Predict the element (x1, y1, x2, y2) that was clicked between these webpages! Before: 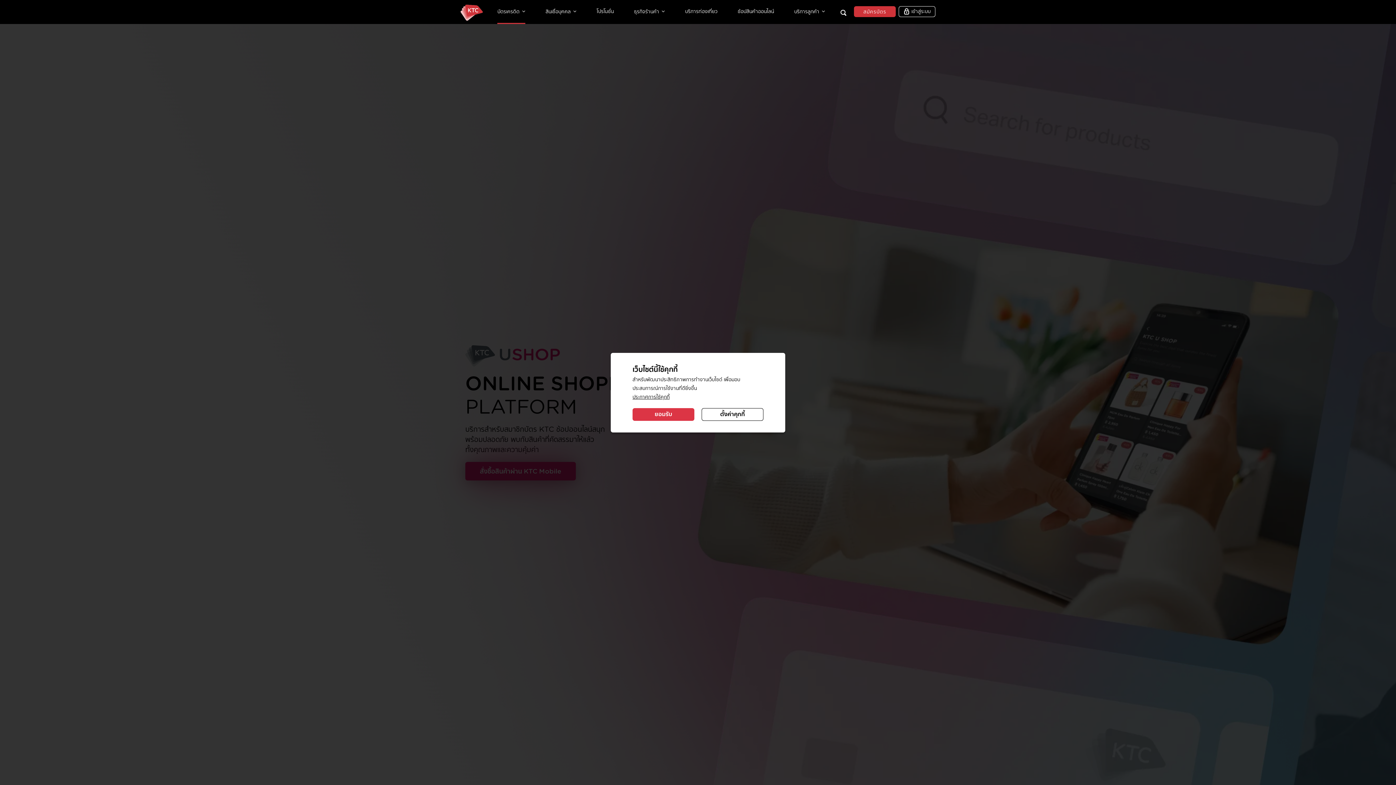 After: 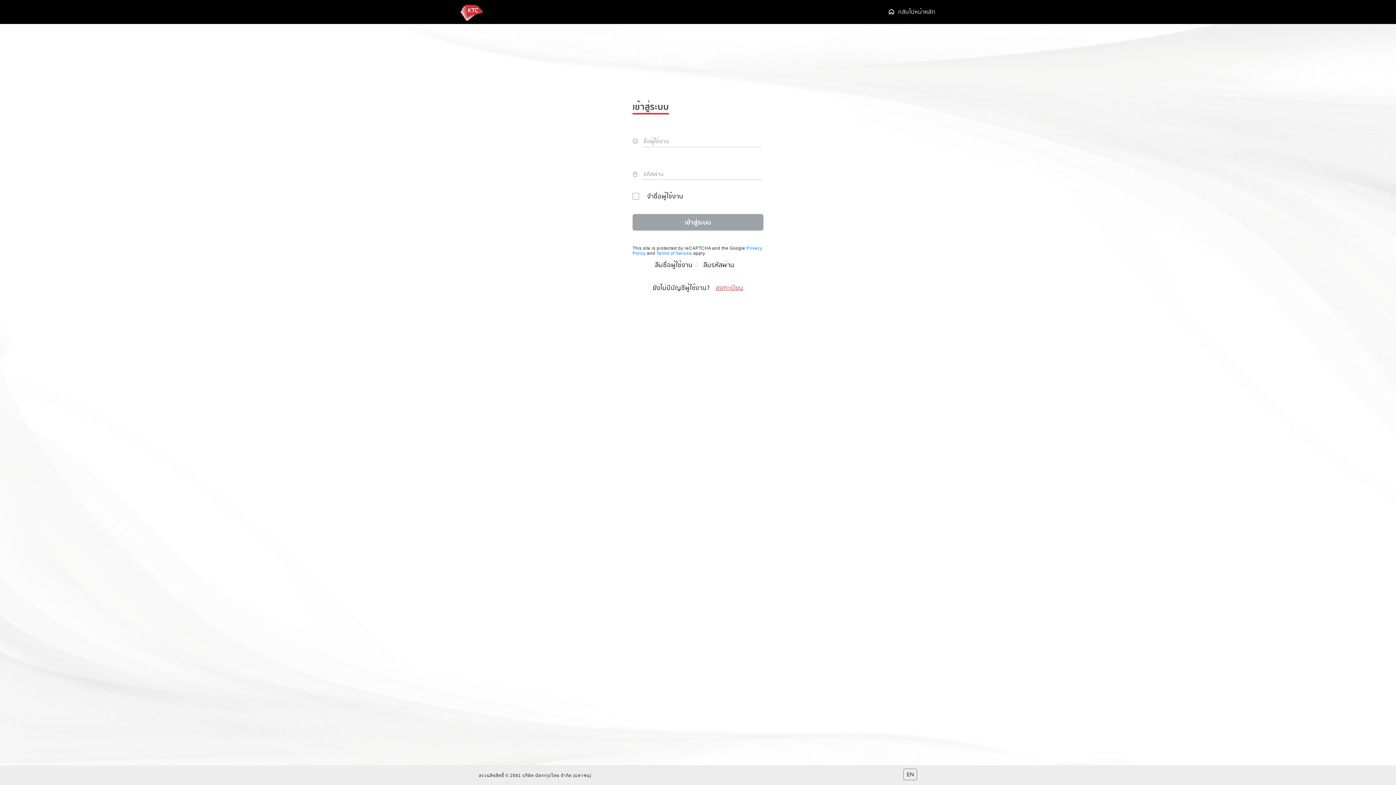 Action: bbox: (898, 6, 935, 17) label:  เข้าสู่ระบบ